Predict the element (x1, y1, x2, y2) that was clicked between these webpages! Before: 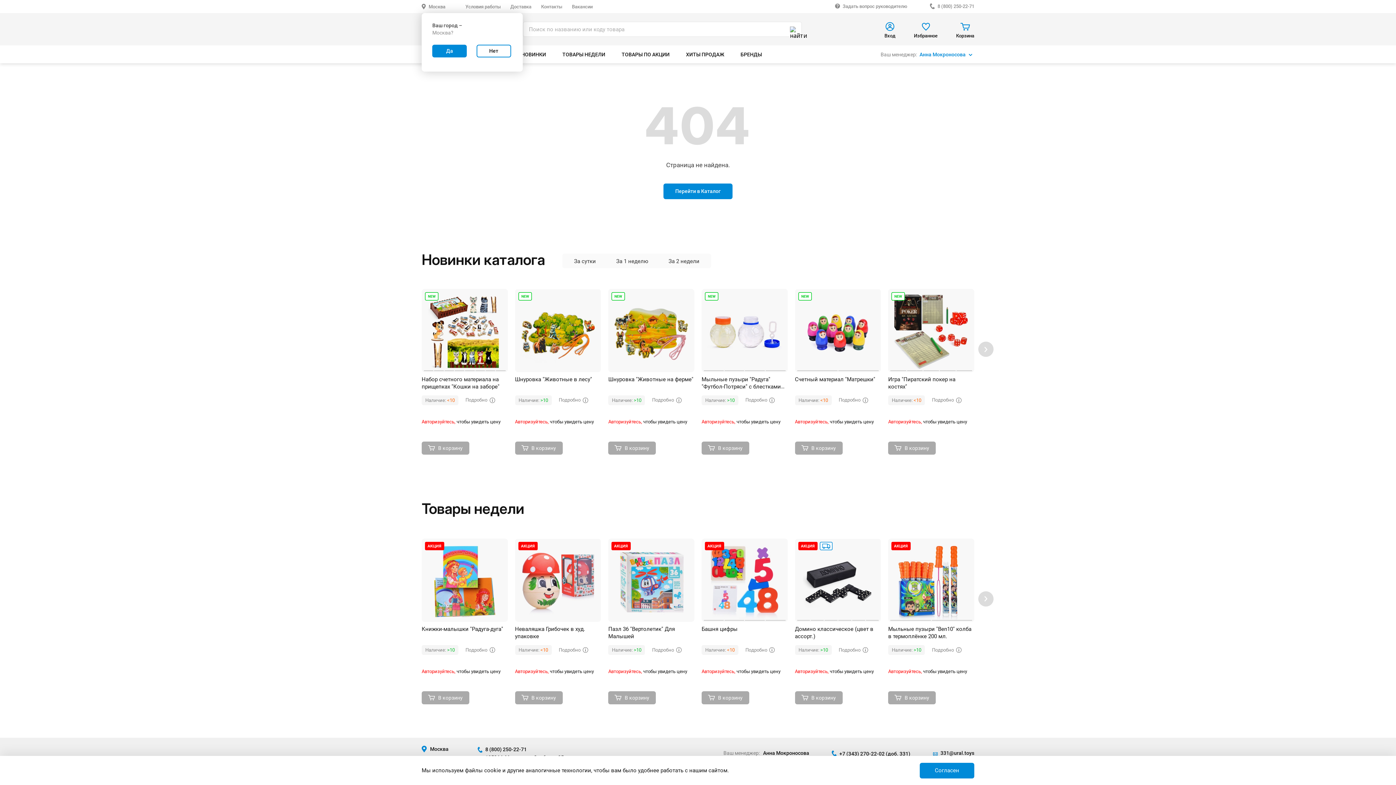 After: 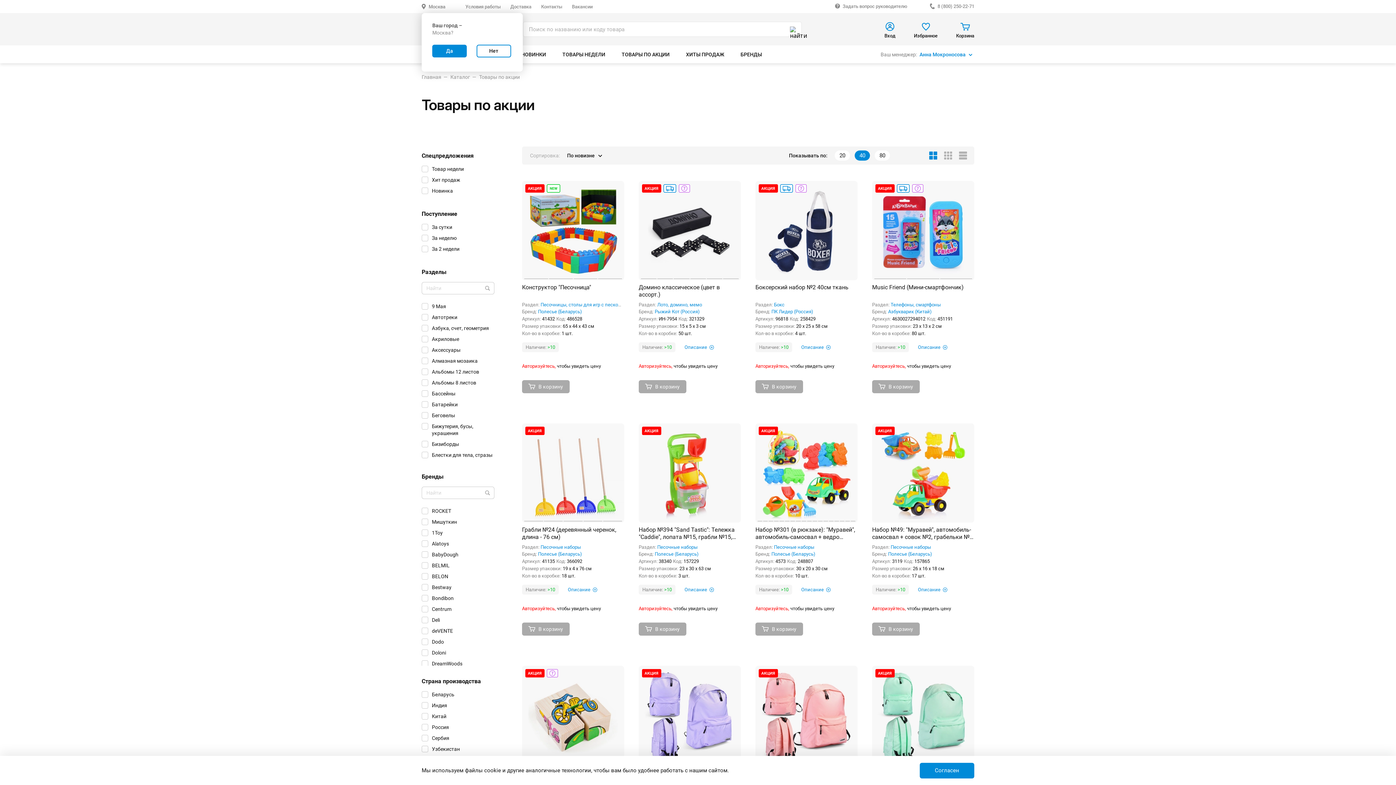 Action: label: ТОВАРЫ ПО АКЦИИ bbox: (621, 45, 669, 63)